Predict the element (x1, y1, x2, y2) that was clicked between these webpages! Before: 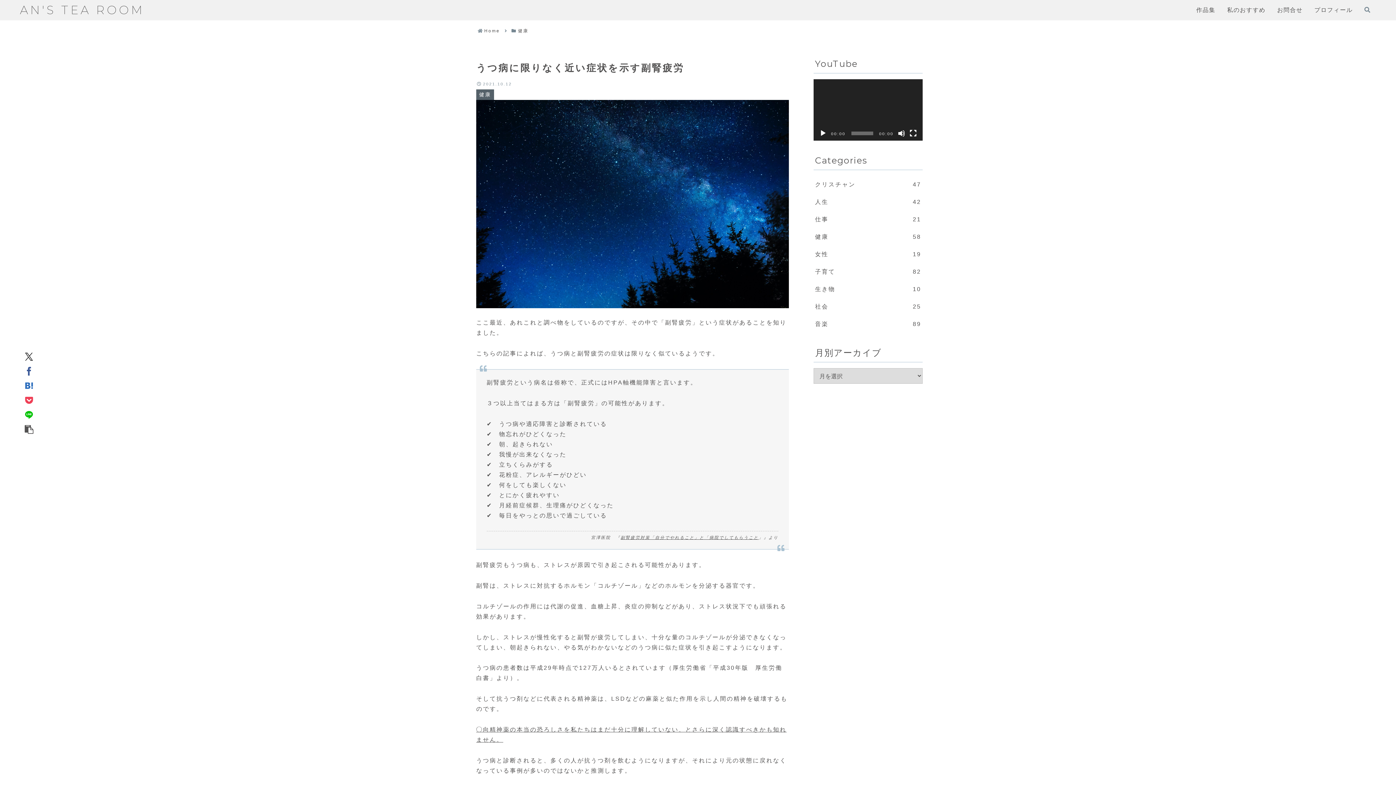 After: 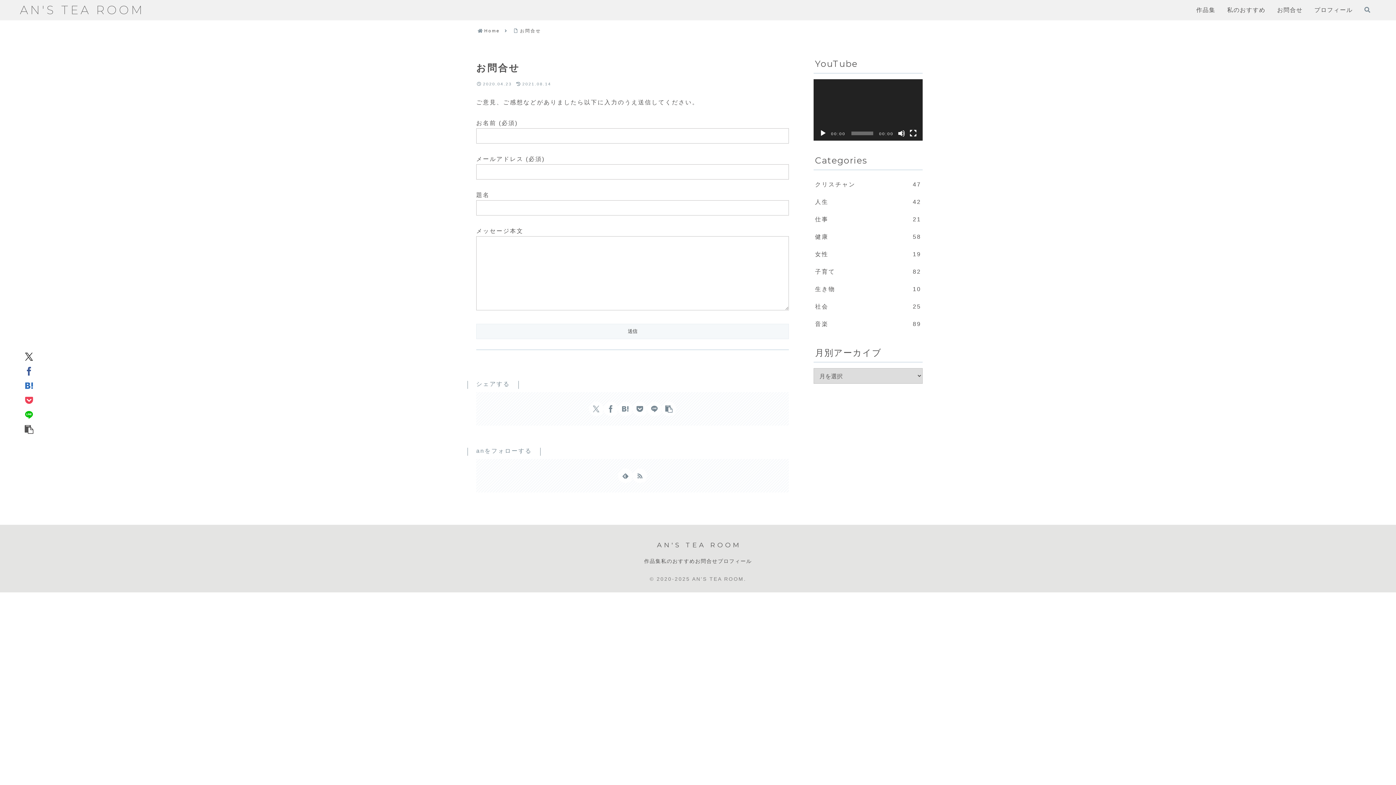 Action: label: お問合せ bbox: (1277, 2, 1303, 17)